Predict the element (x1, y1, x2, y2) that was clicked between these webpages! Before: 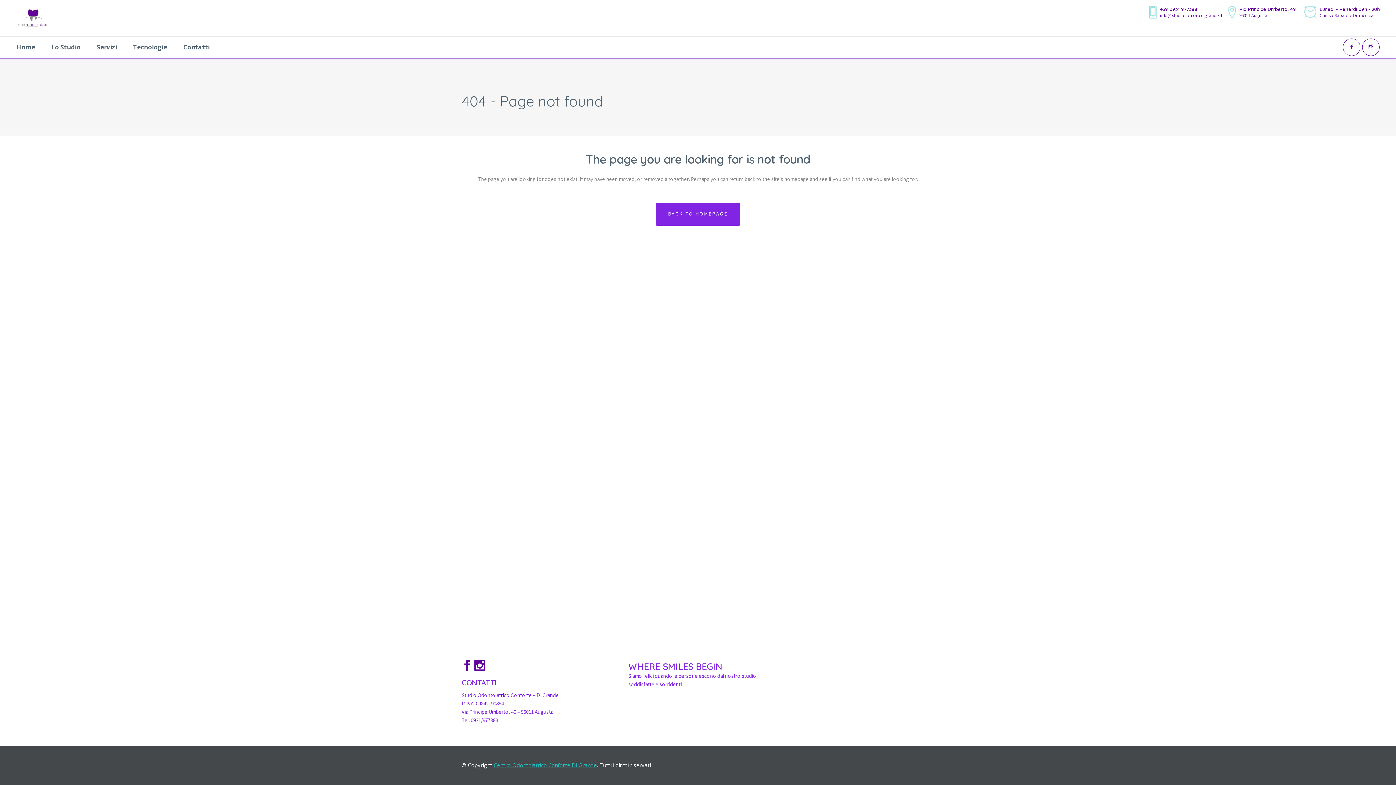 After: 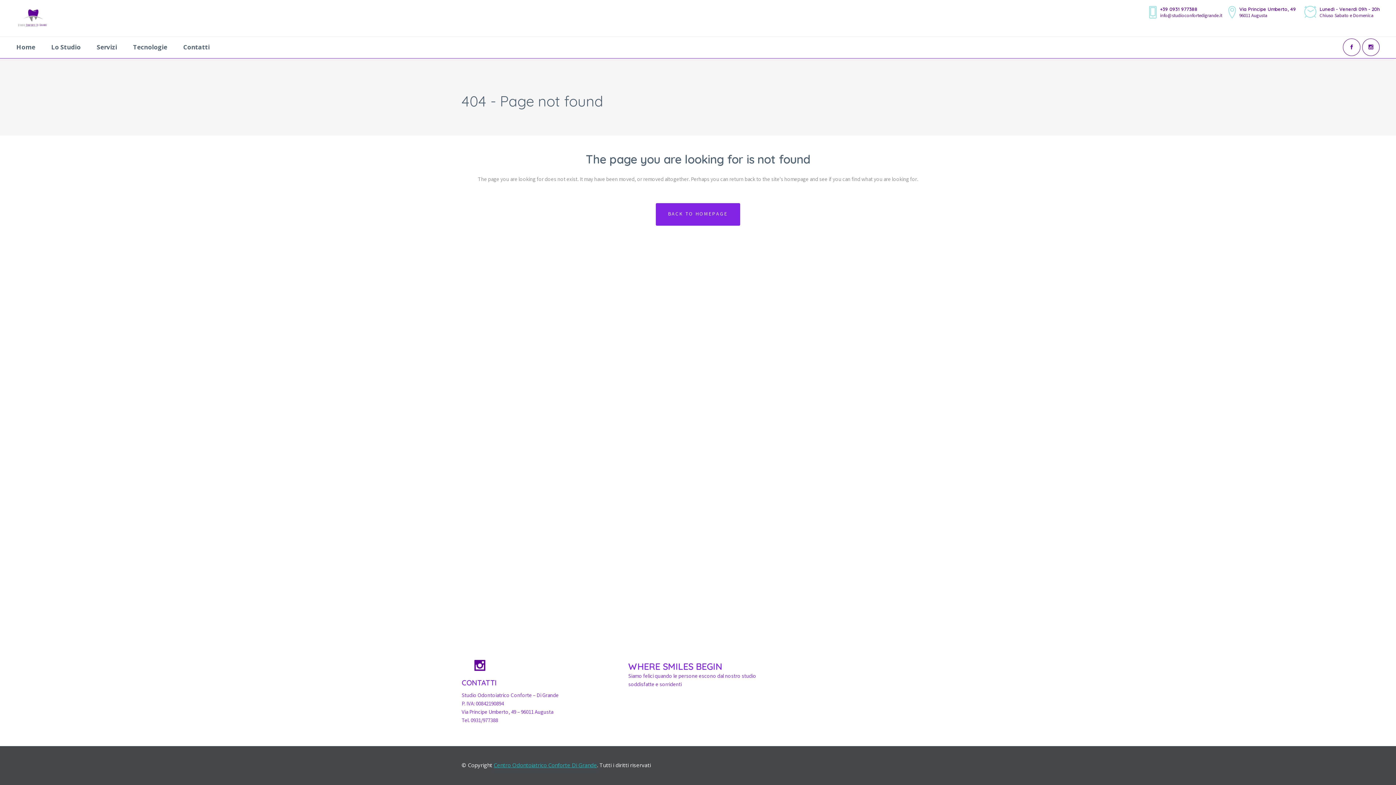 Action: bbox: (461, 664, 474, 672)